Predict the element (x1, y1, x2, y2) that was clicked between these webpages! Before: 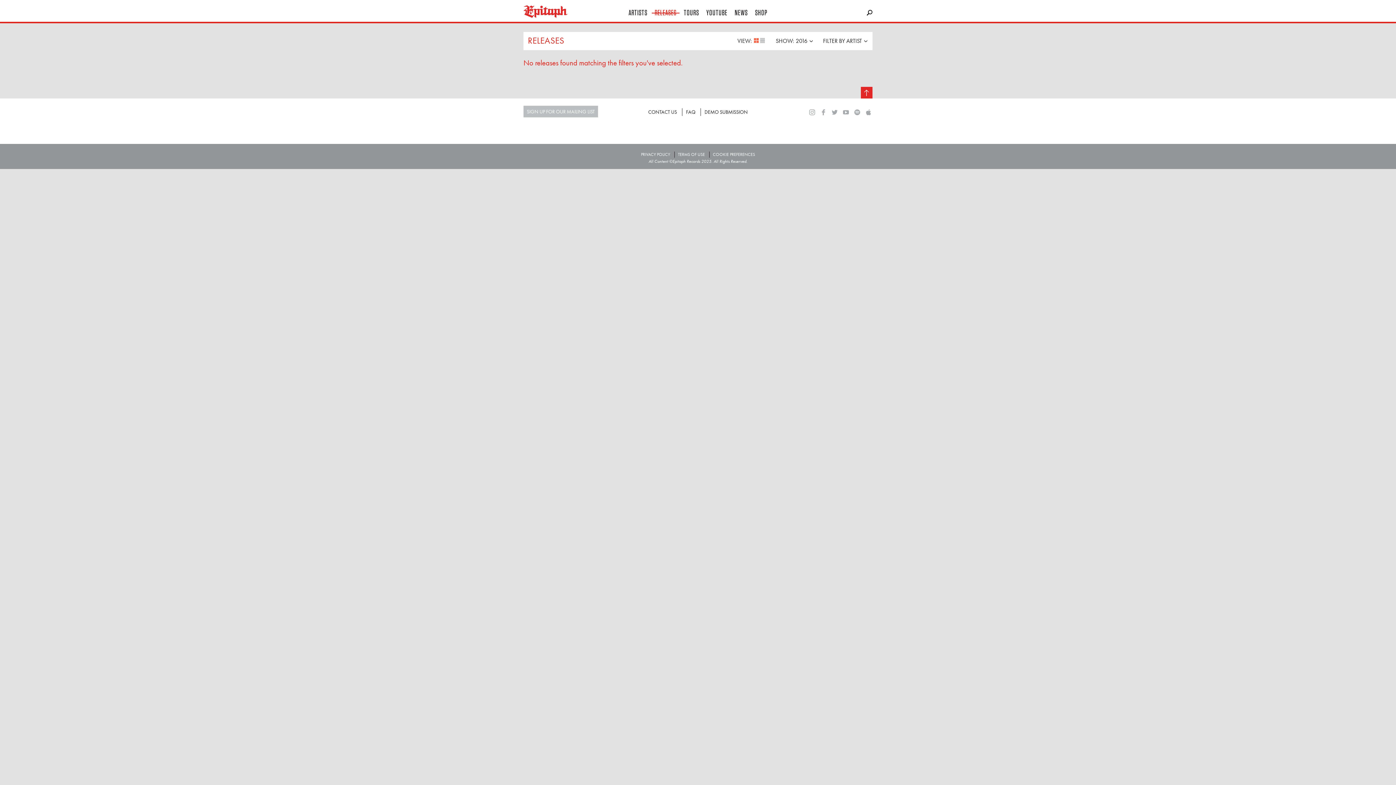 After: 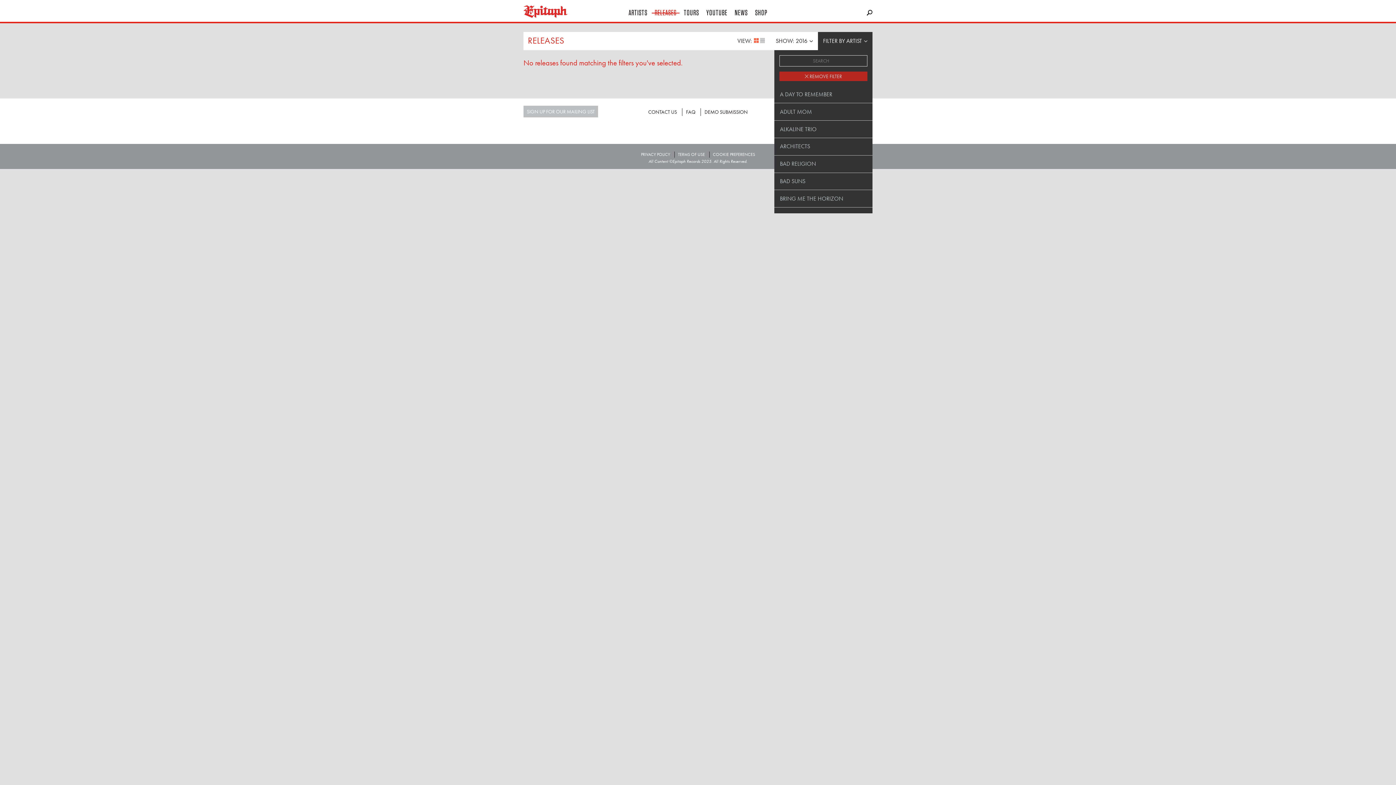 Action: bbox: (818, 32, 872, 50) label: FILTER BY ARTIST 